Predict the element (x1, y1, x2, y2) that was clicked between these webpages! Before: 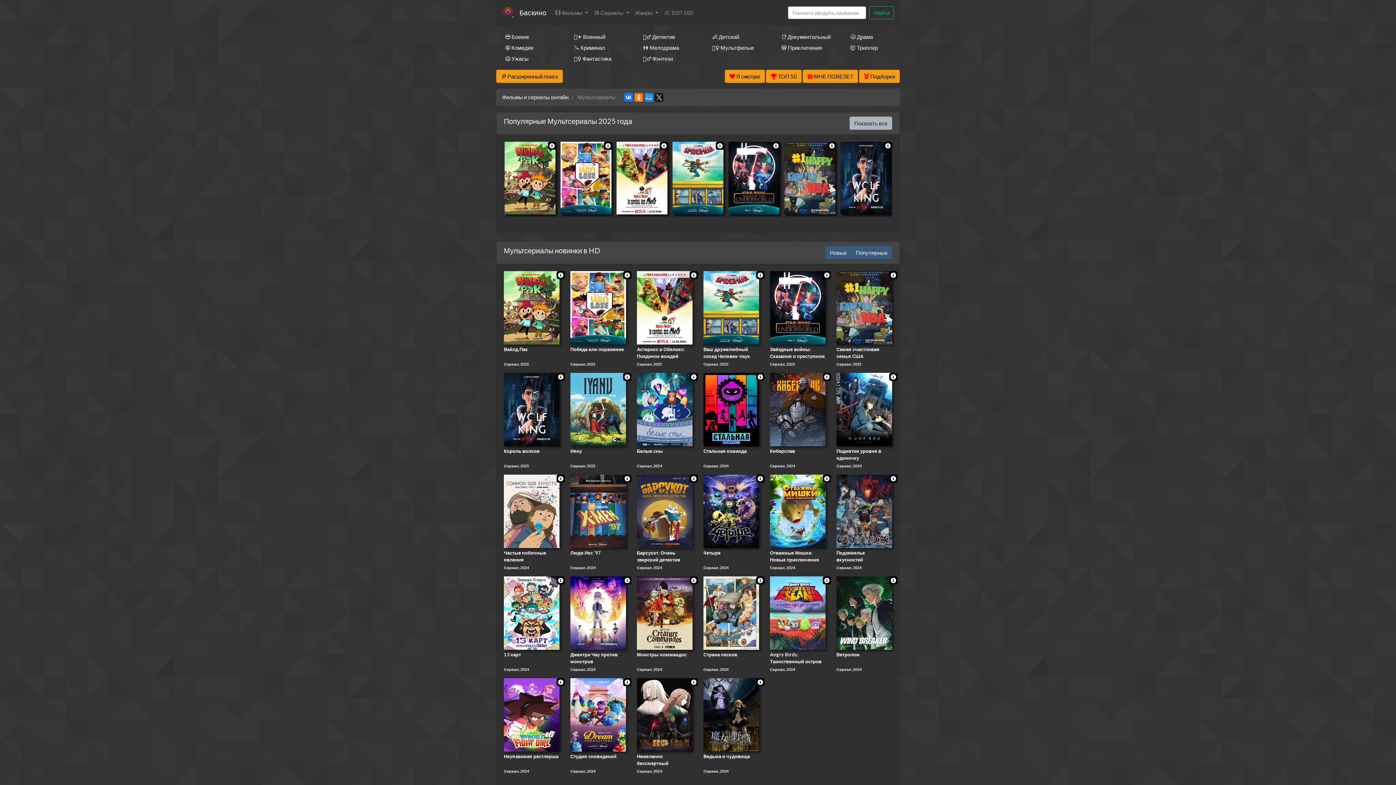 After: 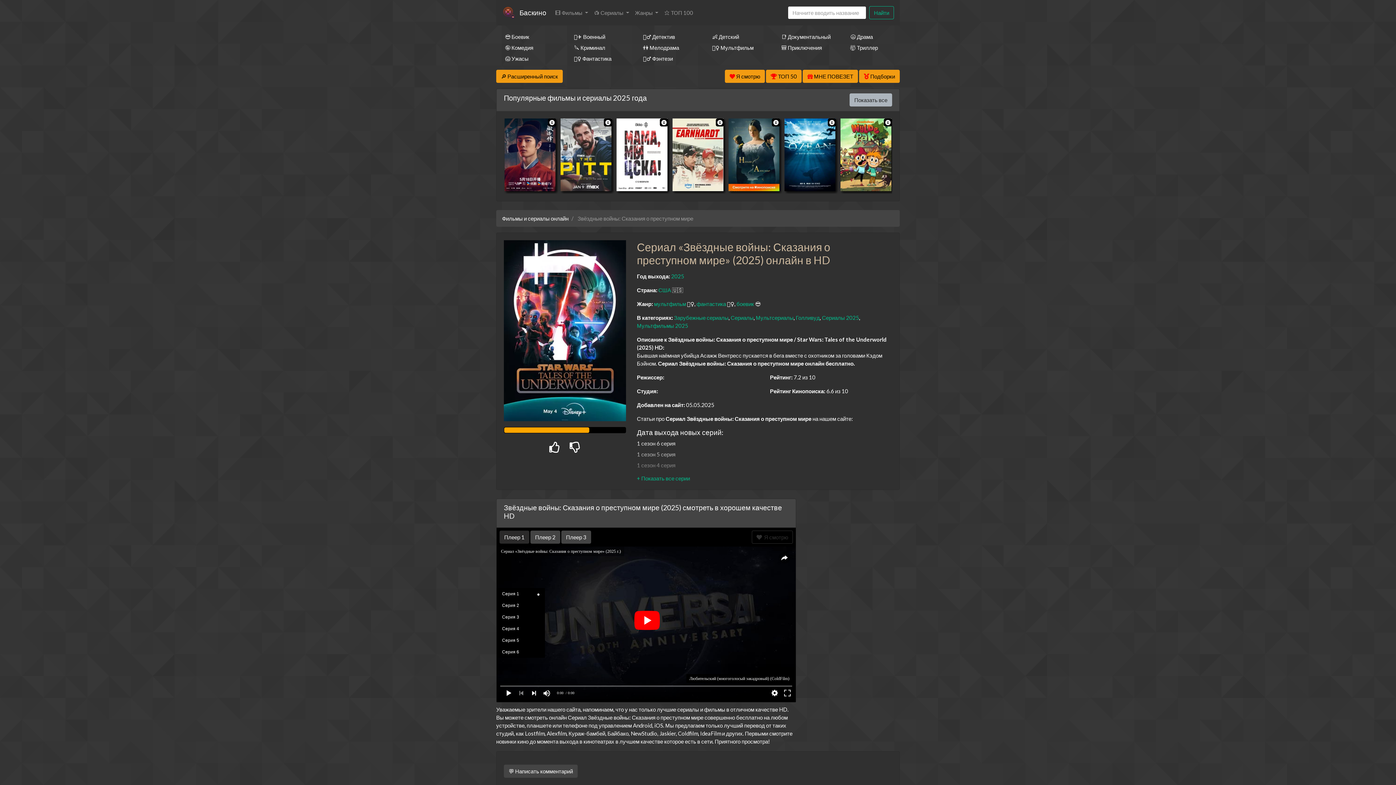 Action: bbox: (770, 304, 825, 310)